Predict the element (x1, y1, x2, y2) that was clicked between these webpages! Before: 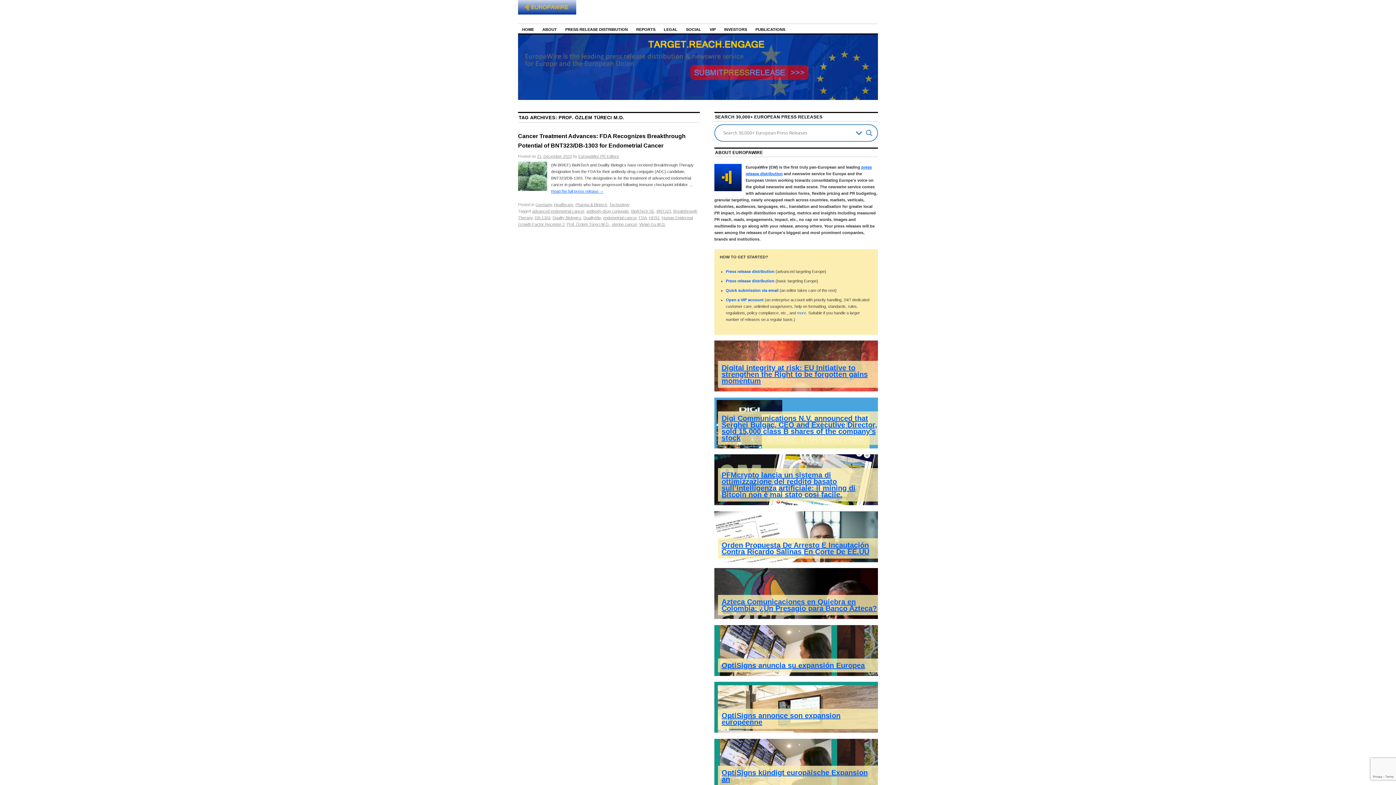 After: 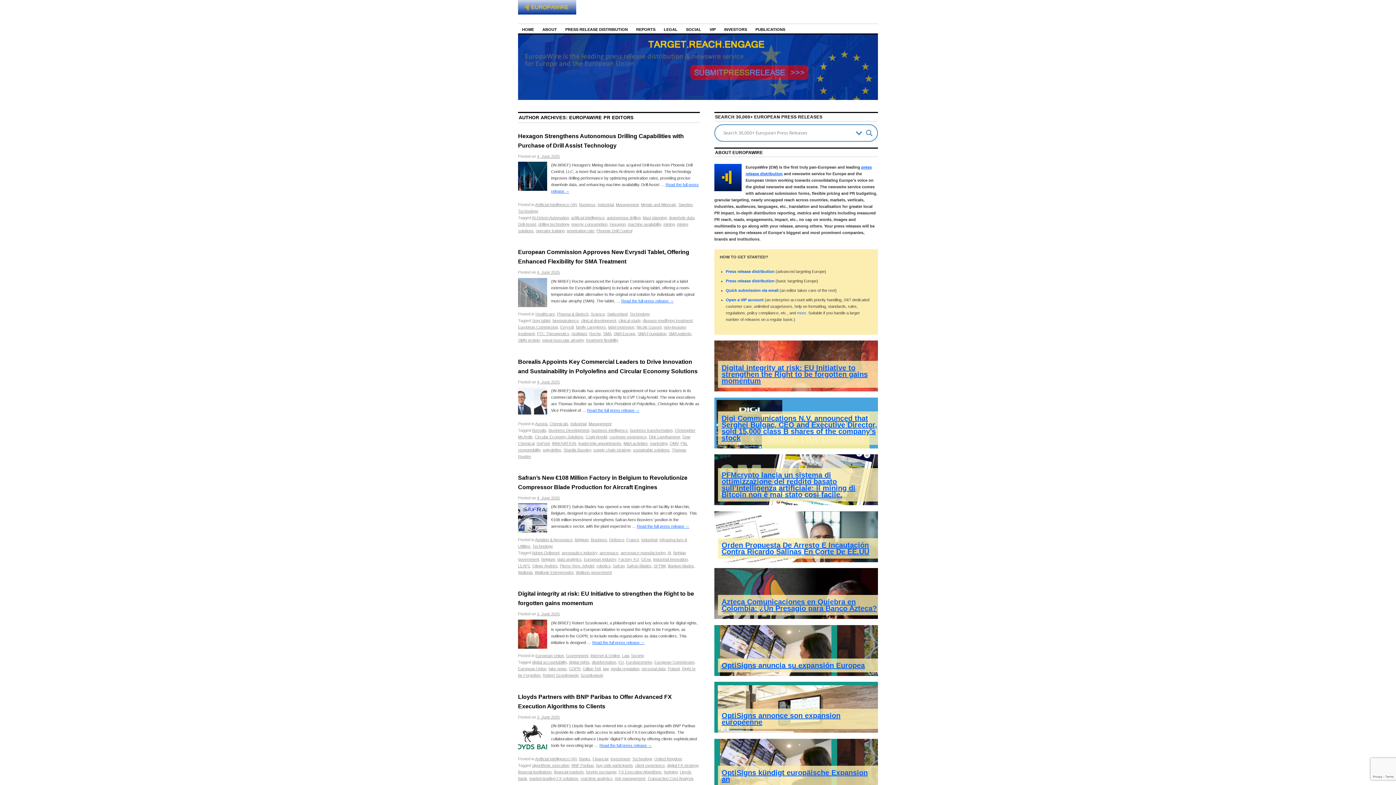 Action: bbox: (578, 154, 619, 158) label: EuropaWire PR Editors